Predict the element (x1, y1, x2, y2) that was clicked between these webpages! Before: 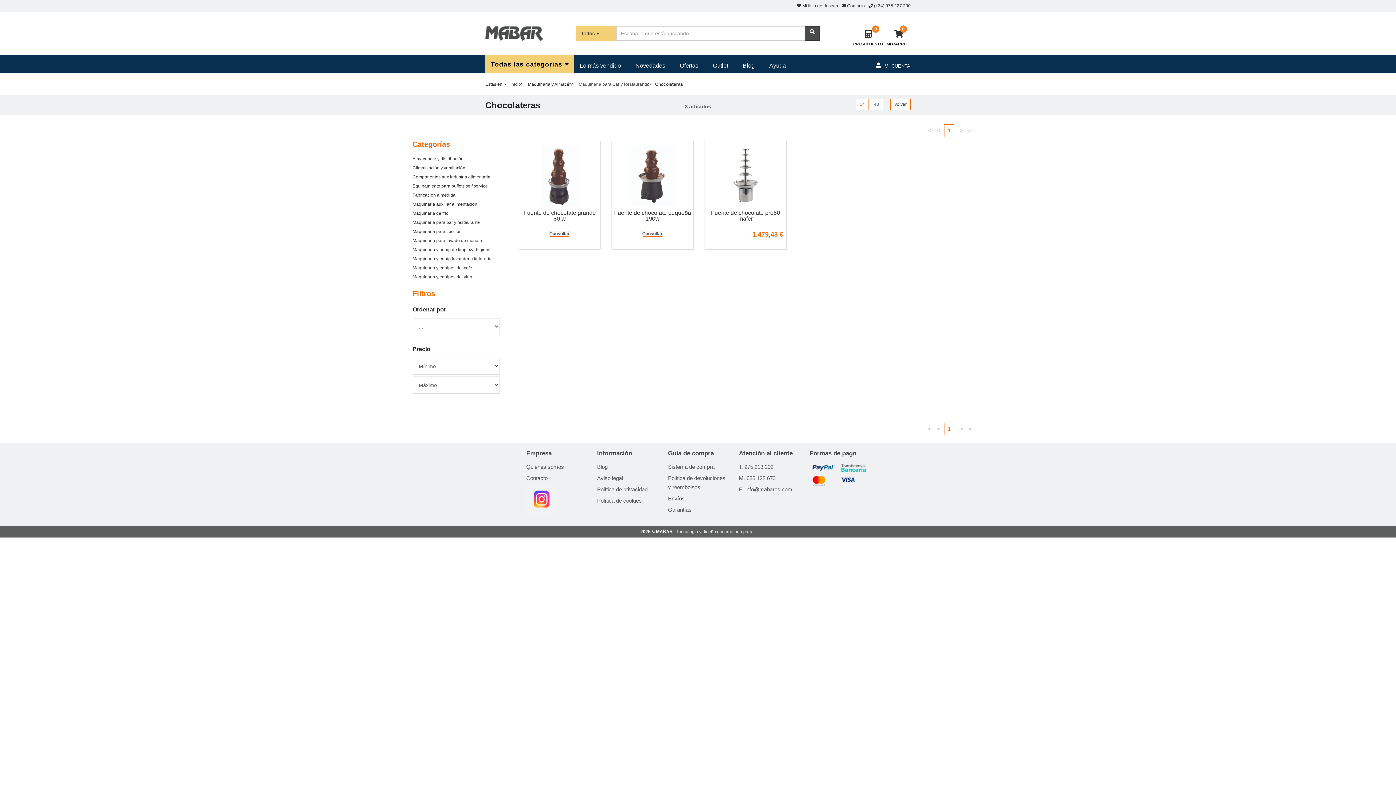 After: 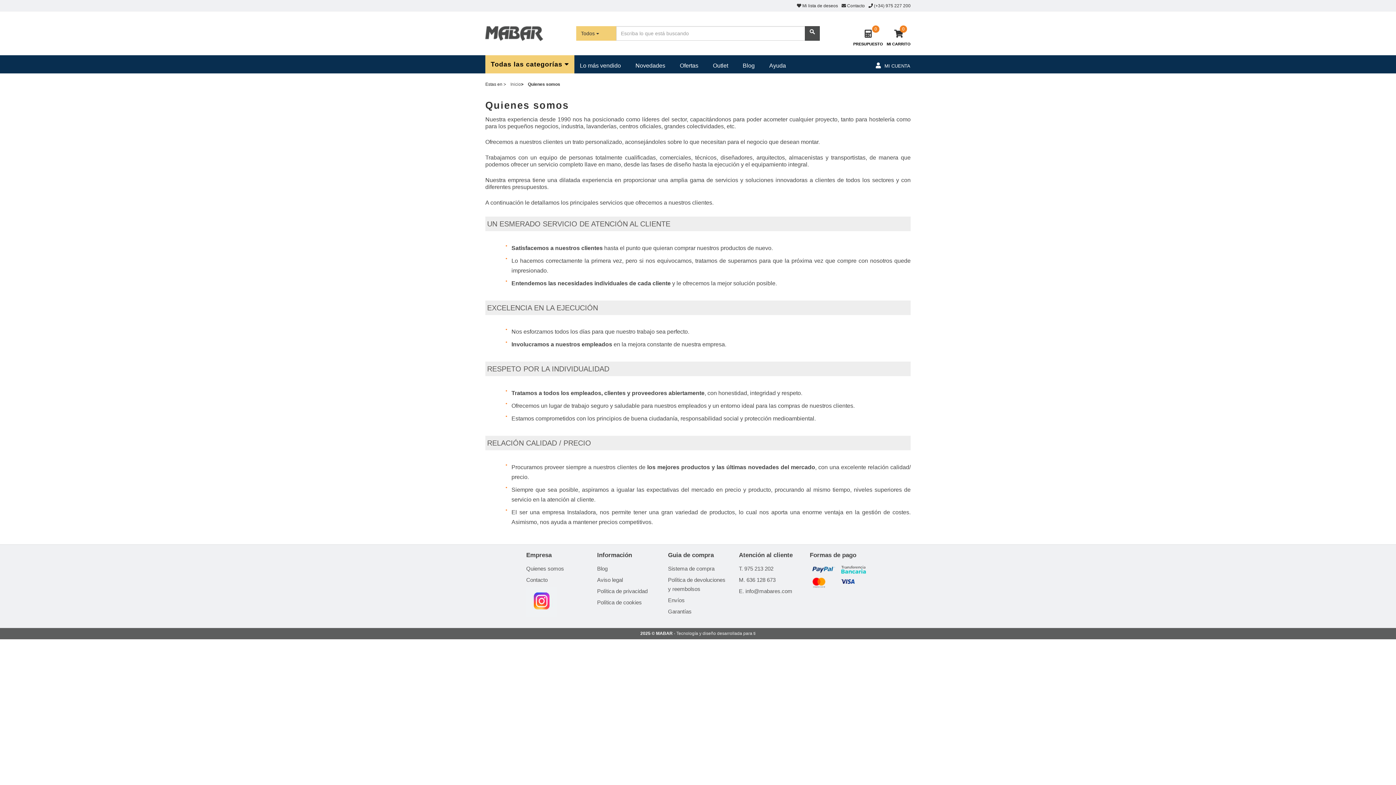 Action: bbox: (526, 464, 564, 470) label: Quienes somos